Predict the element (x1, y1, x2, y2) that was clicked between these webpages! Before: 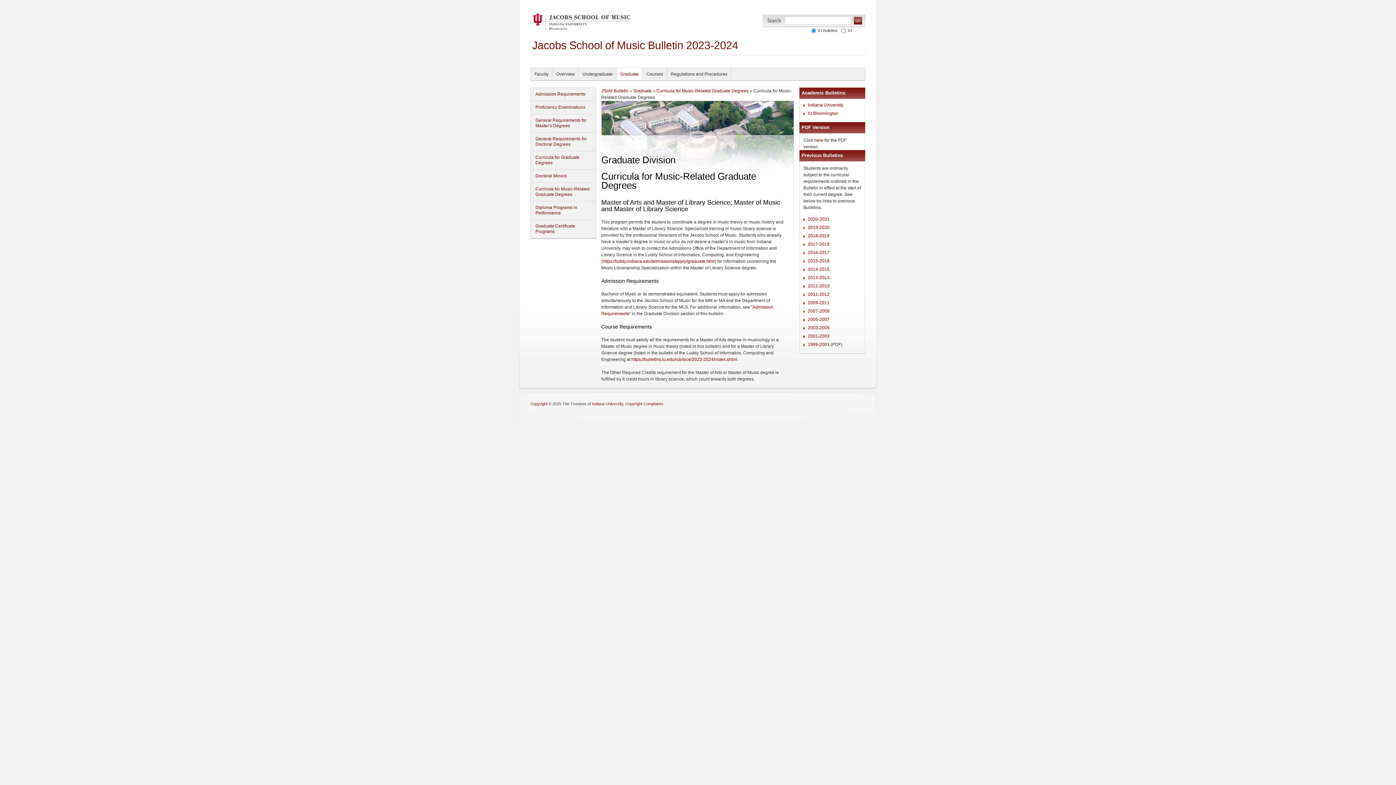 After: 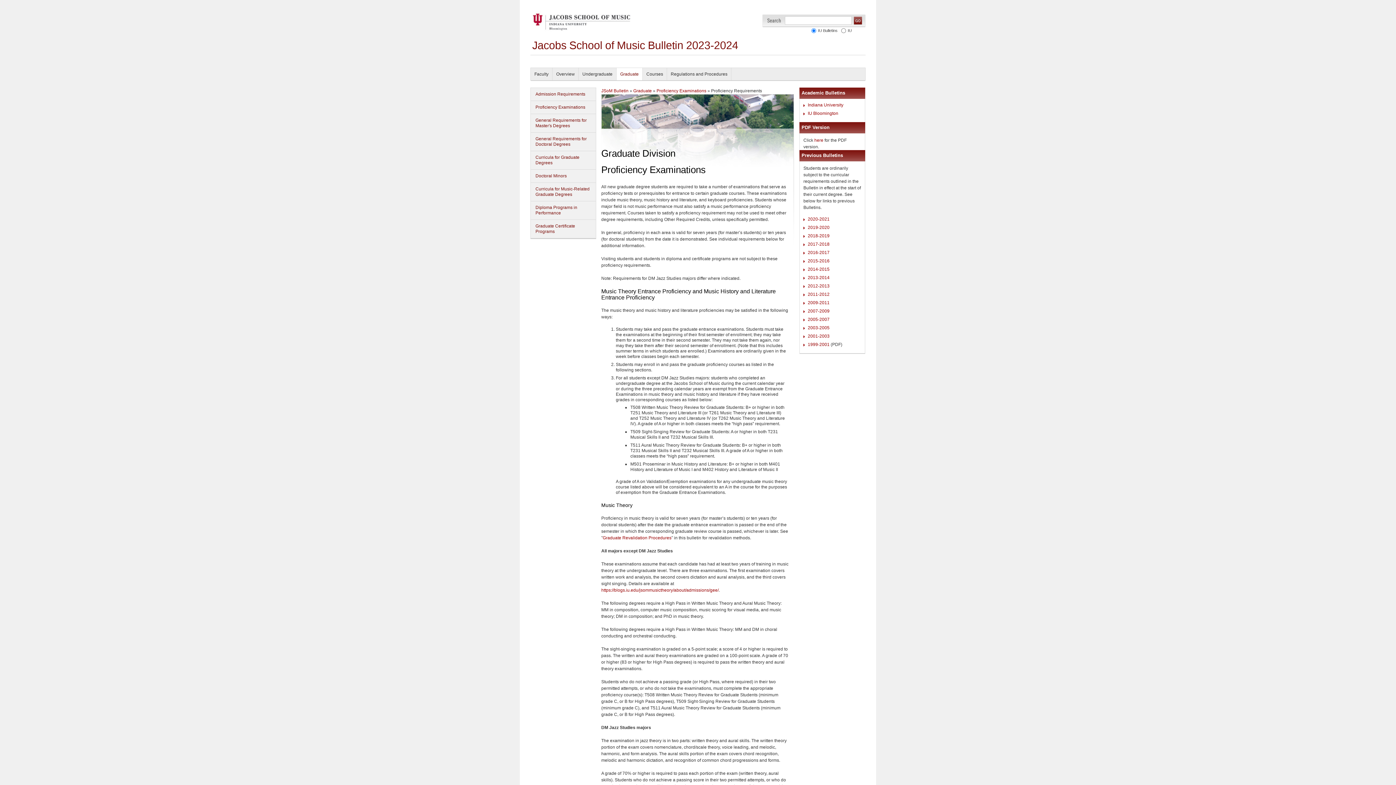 Action: bbox: (530, 101, 596, 114) label: Proficiency Examinations